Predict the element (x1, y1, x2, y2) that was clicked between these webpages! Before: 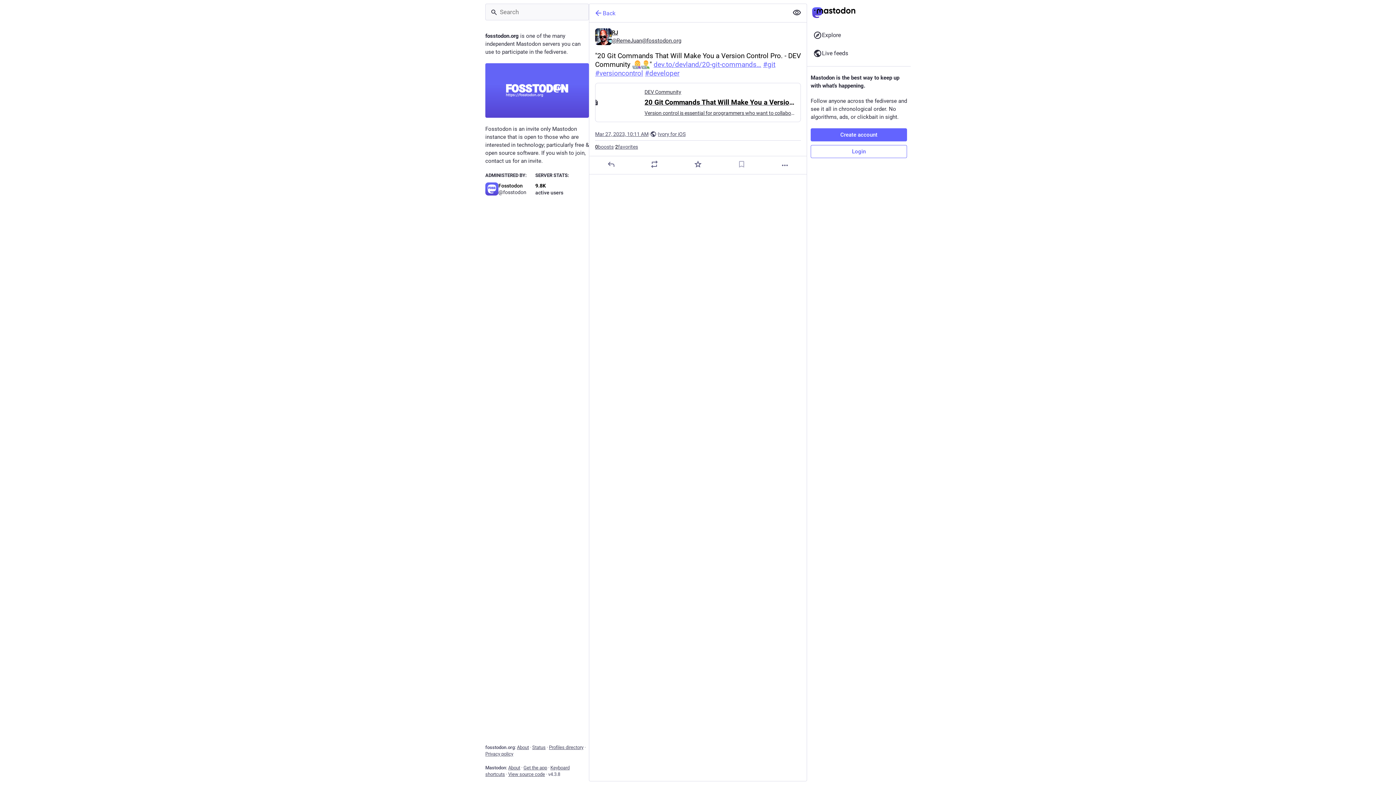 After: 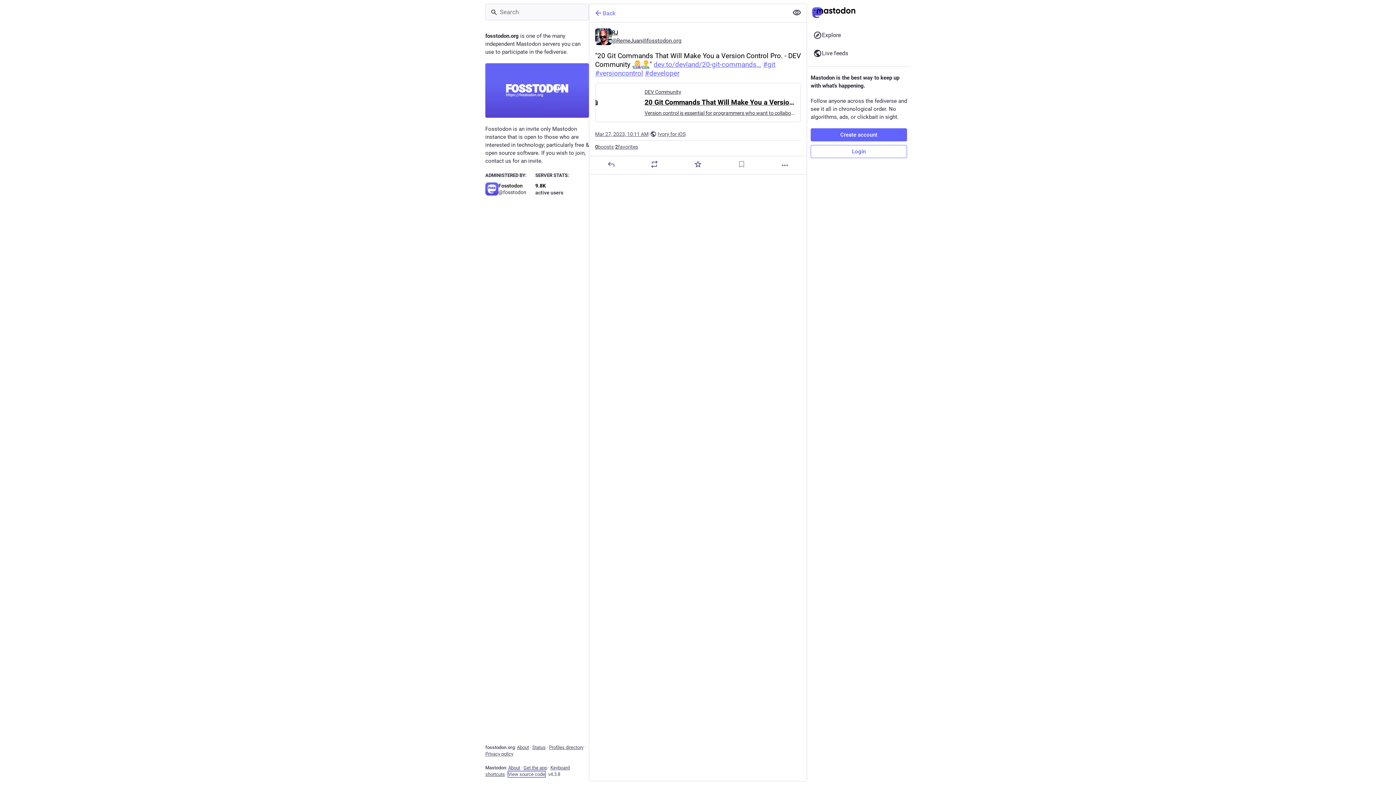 Action: label: View source code bbox: (508, 772, 545, 777)